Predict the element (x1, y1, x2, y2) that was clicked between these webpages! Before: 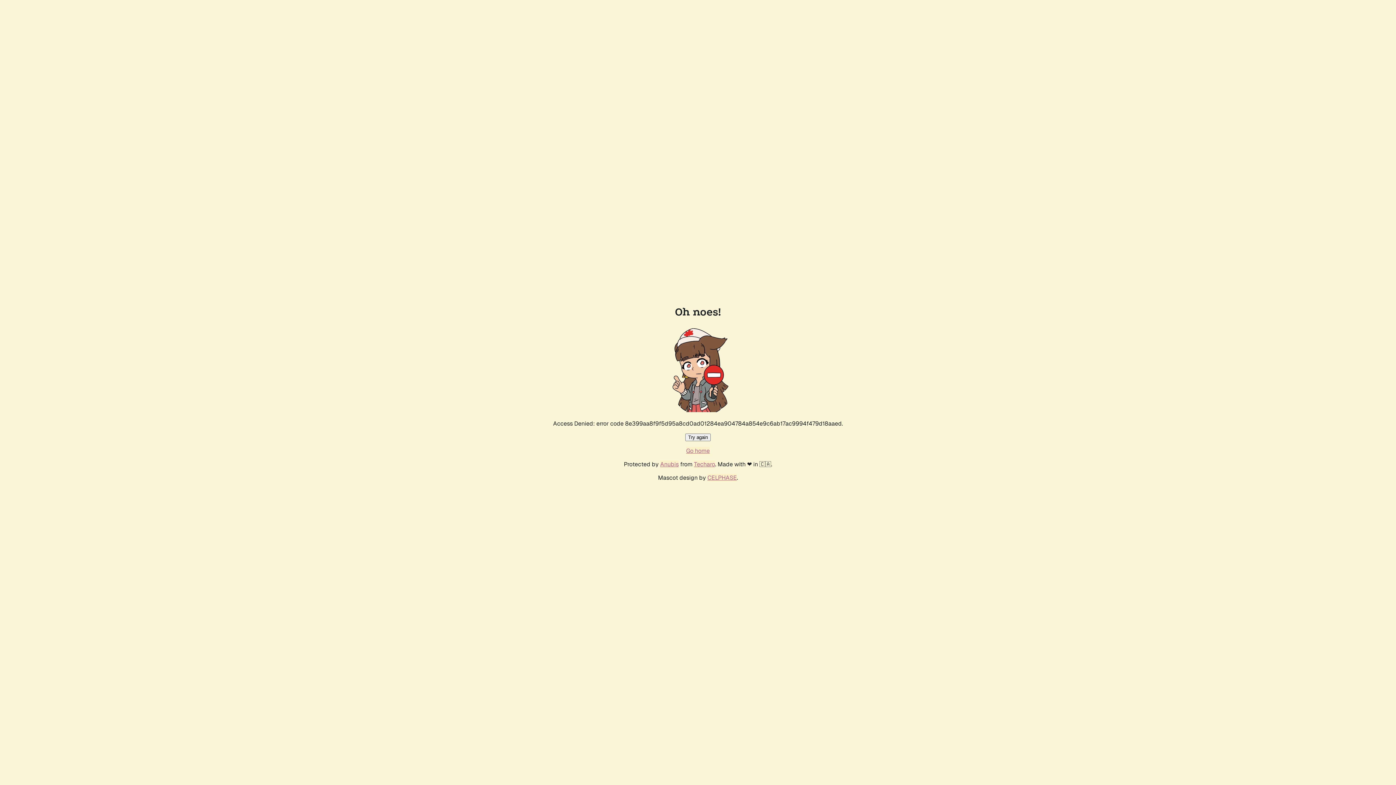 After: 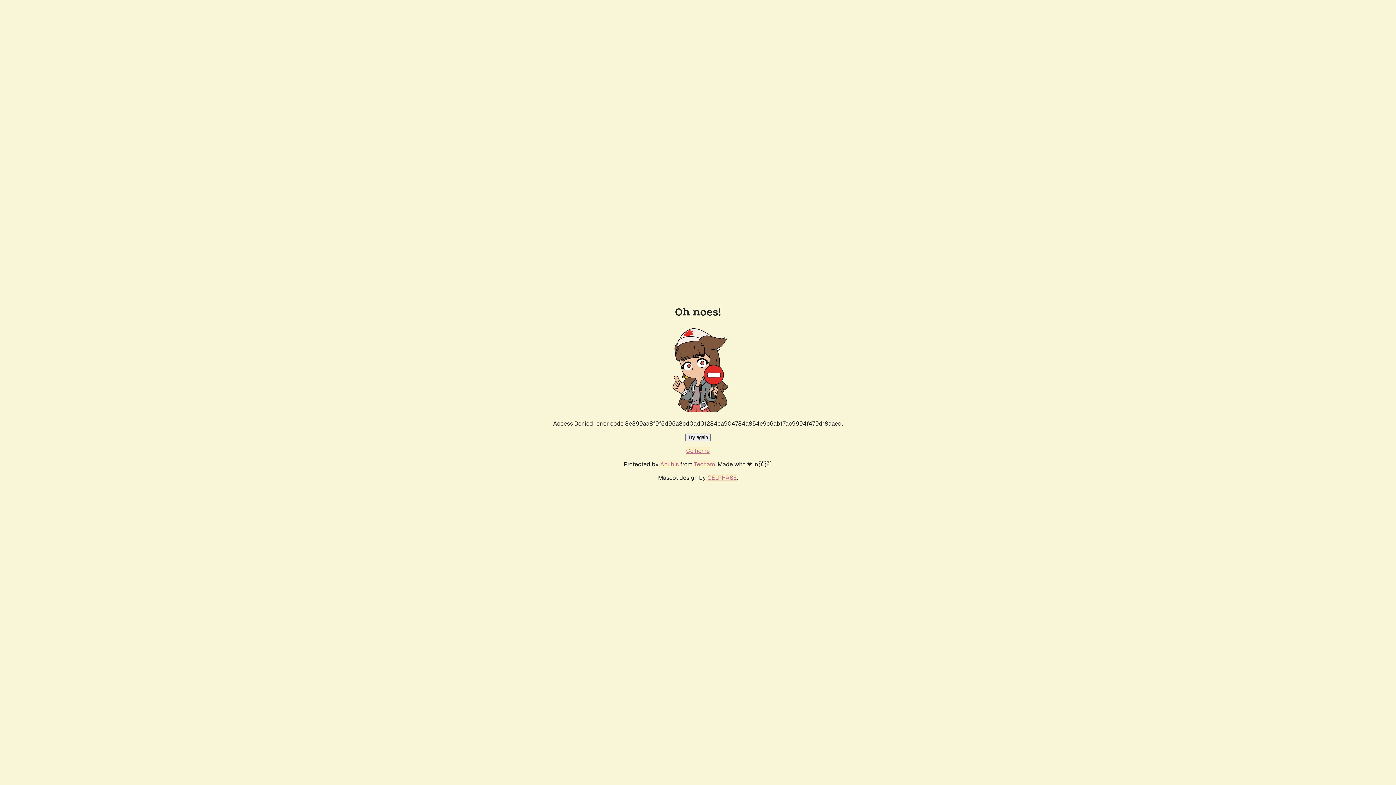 Action: label: Go home bbox: (686, 447, 710, 454)